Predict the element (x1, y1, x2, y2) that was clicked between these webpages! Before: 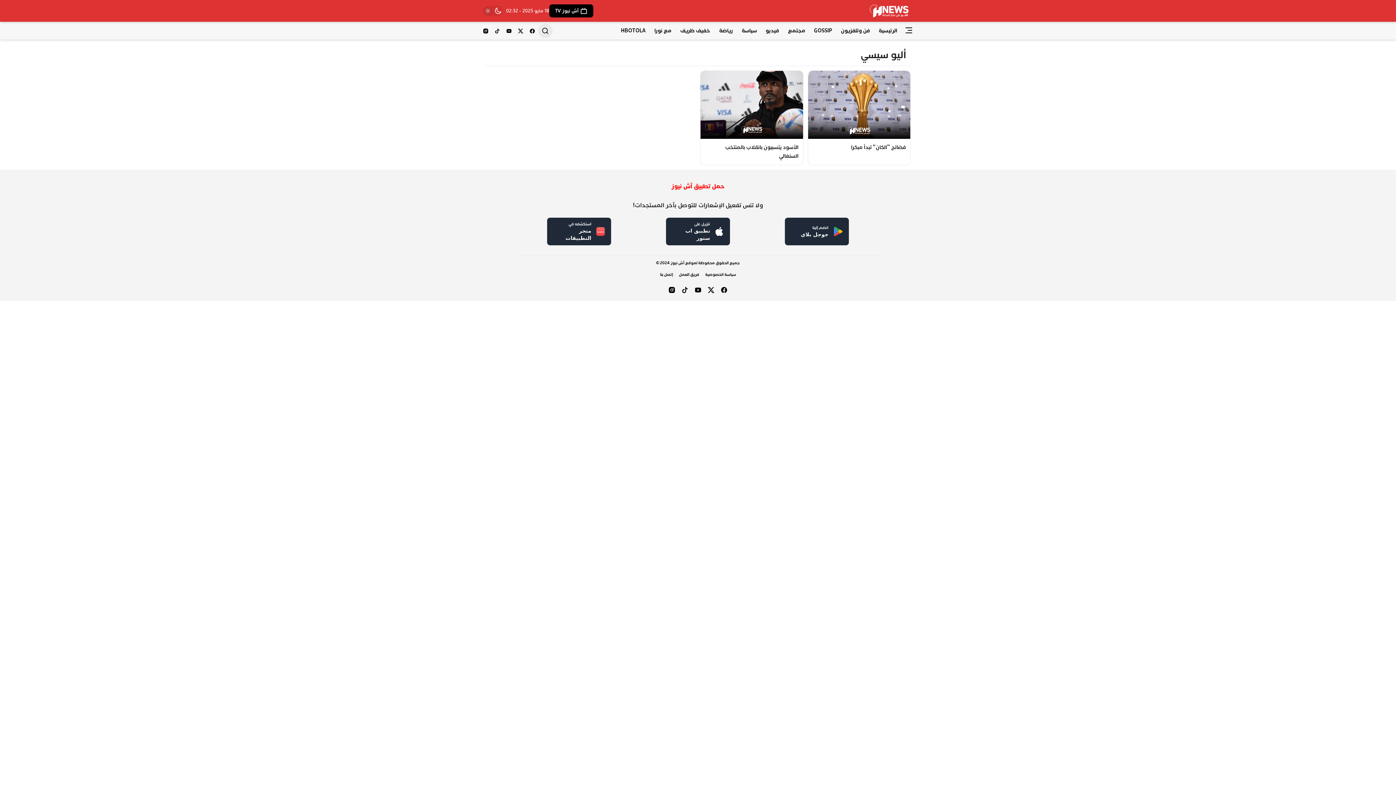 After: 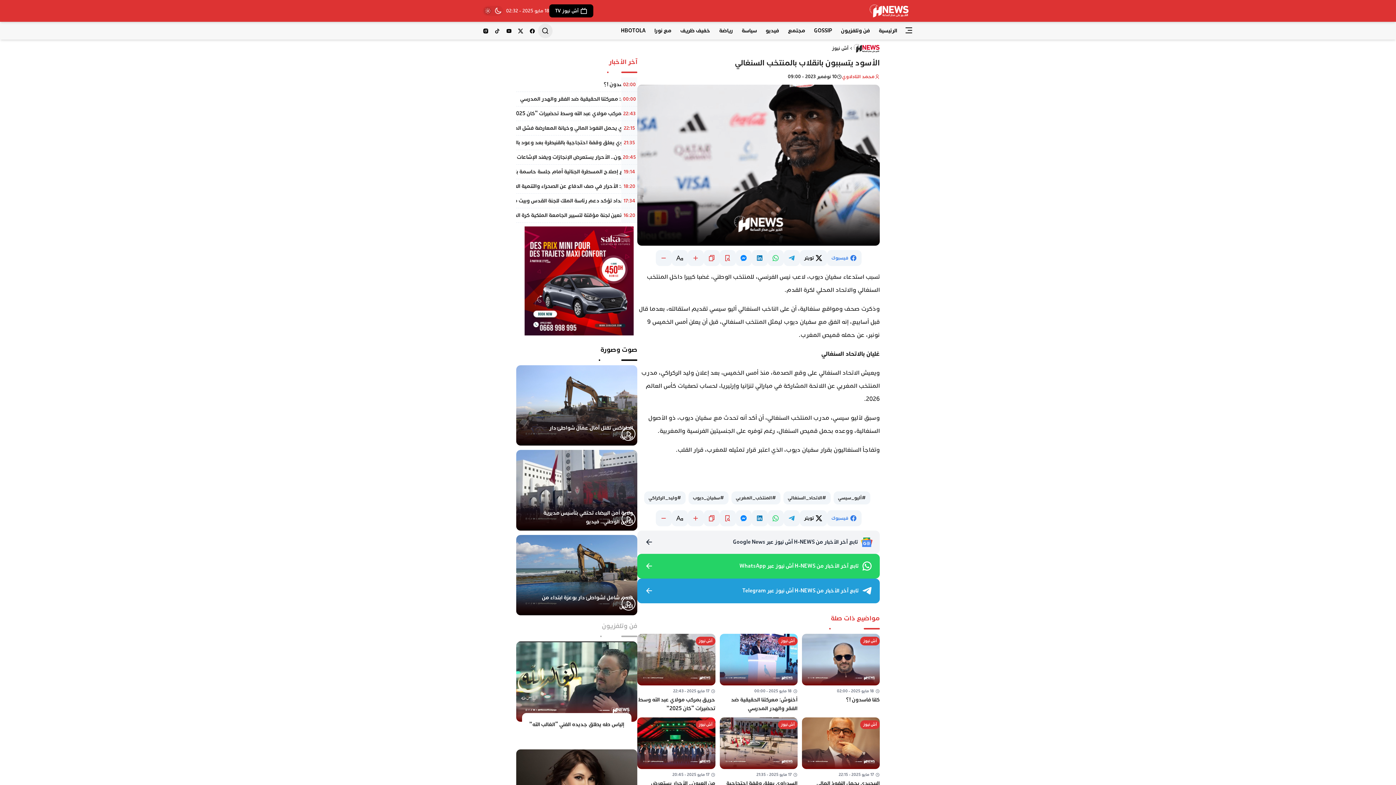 Action: label: الأسود يتسببون بانقلاب بالمنتخب السنغالي bbox: (700, 70, 803, 165)